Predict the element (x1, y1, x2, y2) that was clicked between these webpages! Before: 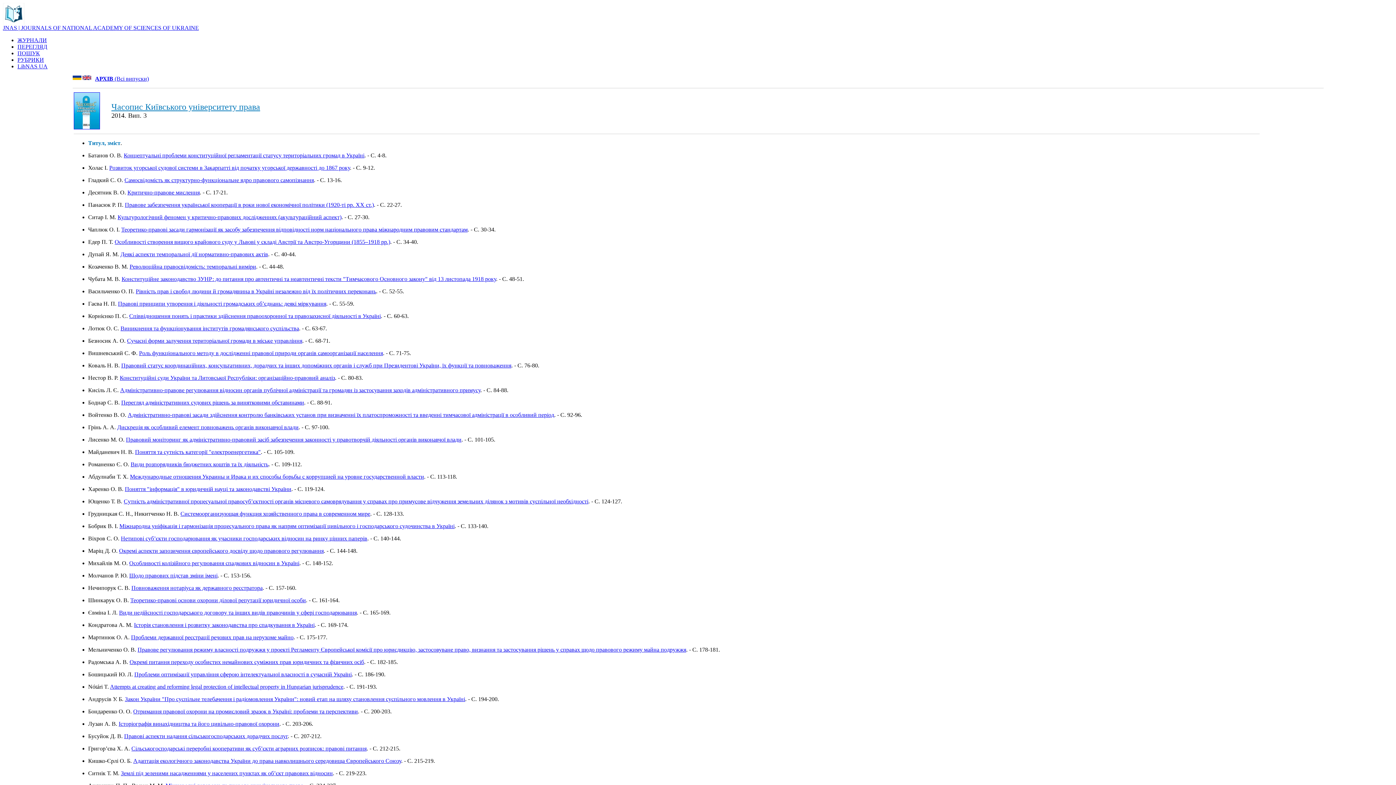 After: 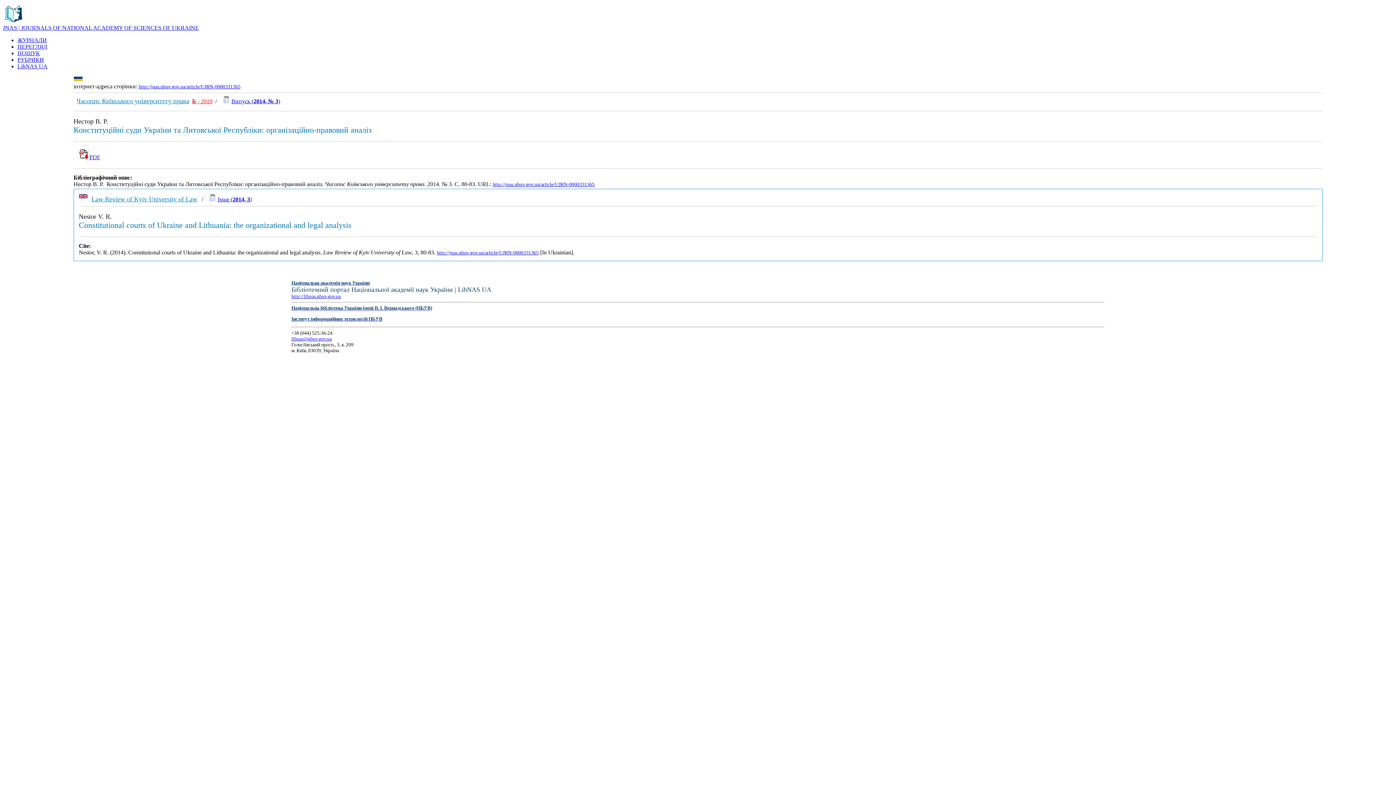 Action: bbox: (119, 374, 335, 381) label: Конституційні суди України та Литовської Республіки: організаційно-правовий аналіз